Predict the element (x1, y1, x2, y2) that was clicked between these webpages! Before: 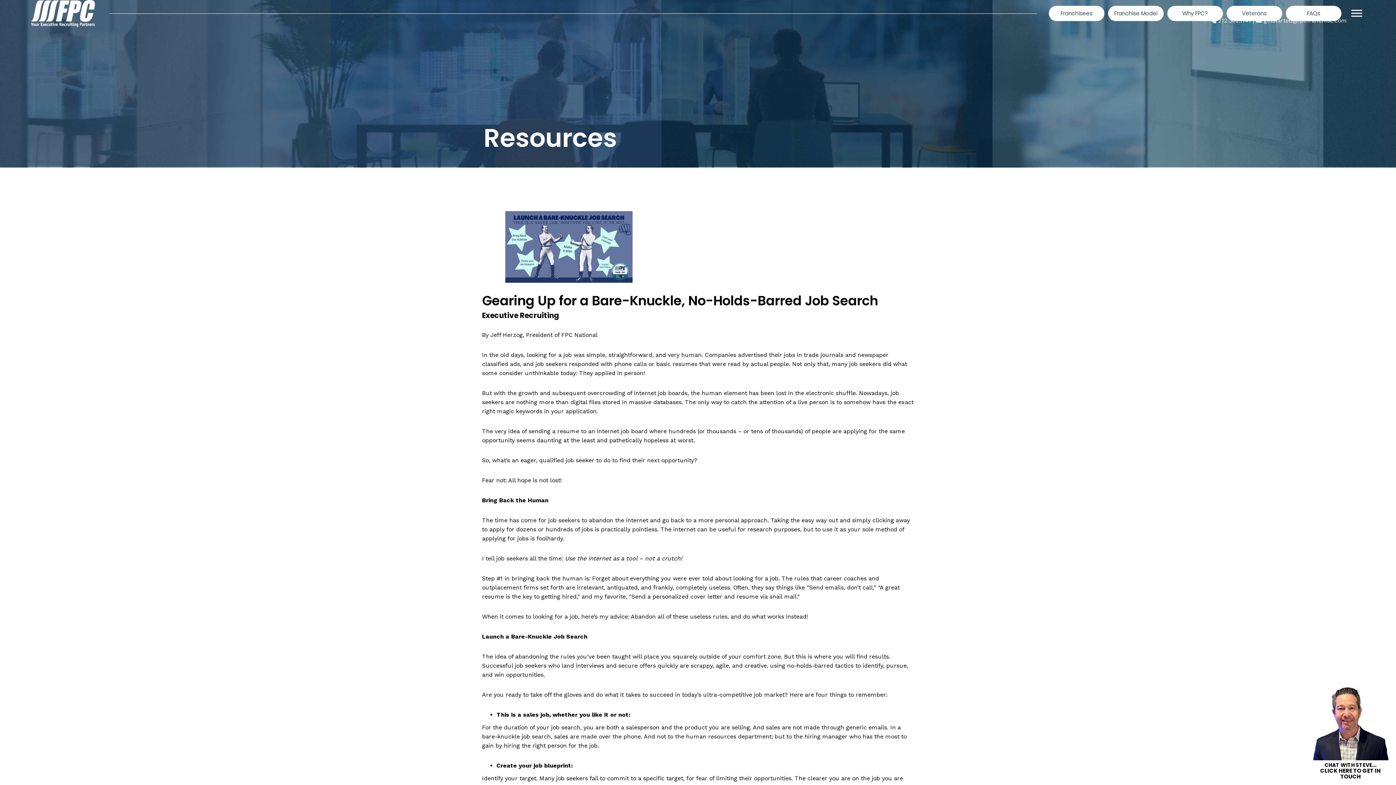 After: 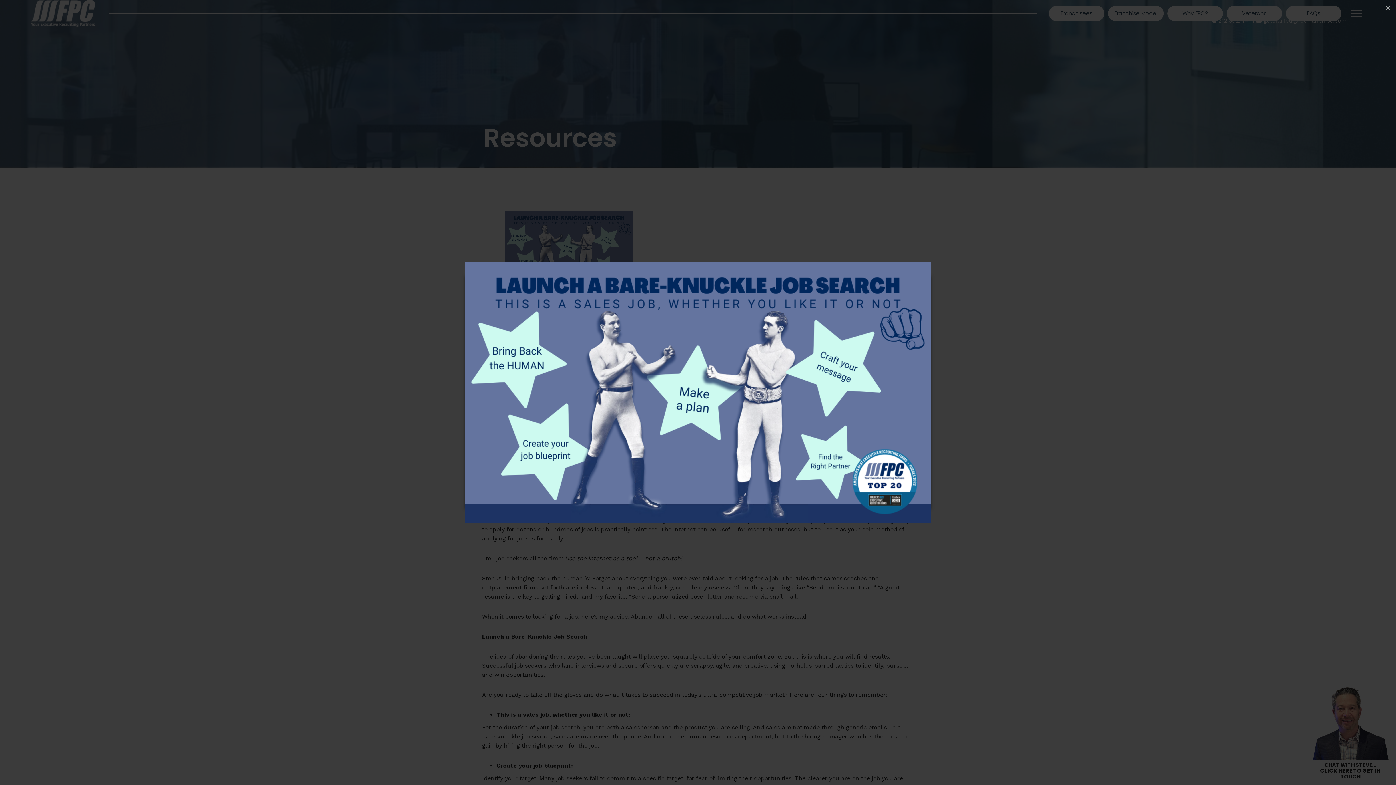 Action: bbox: (505, 211, 632, 282)